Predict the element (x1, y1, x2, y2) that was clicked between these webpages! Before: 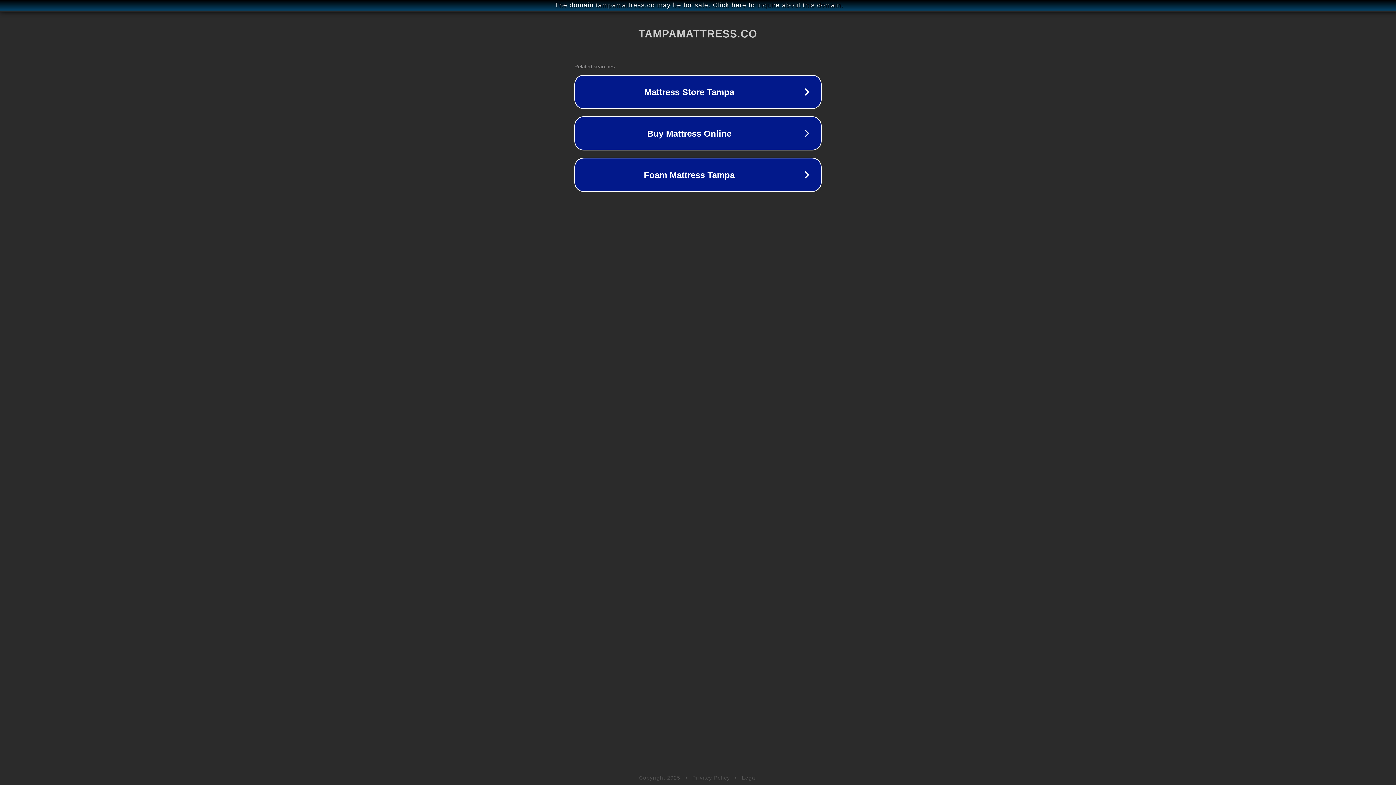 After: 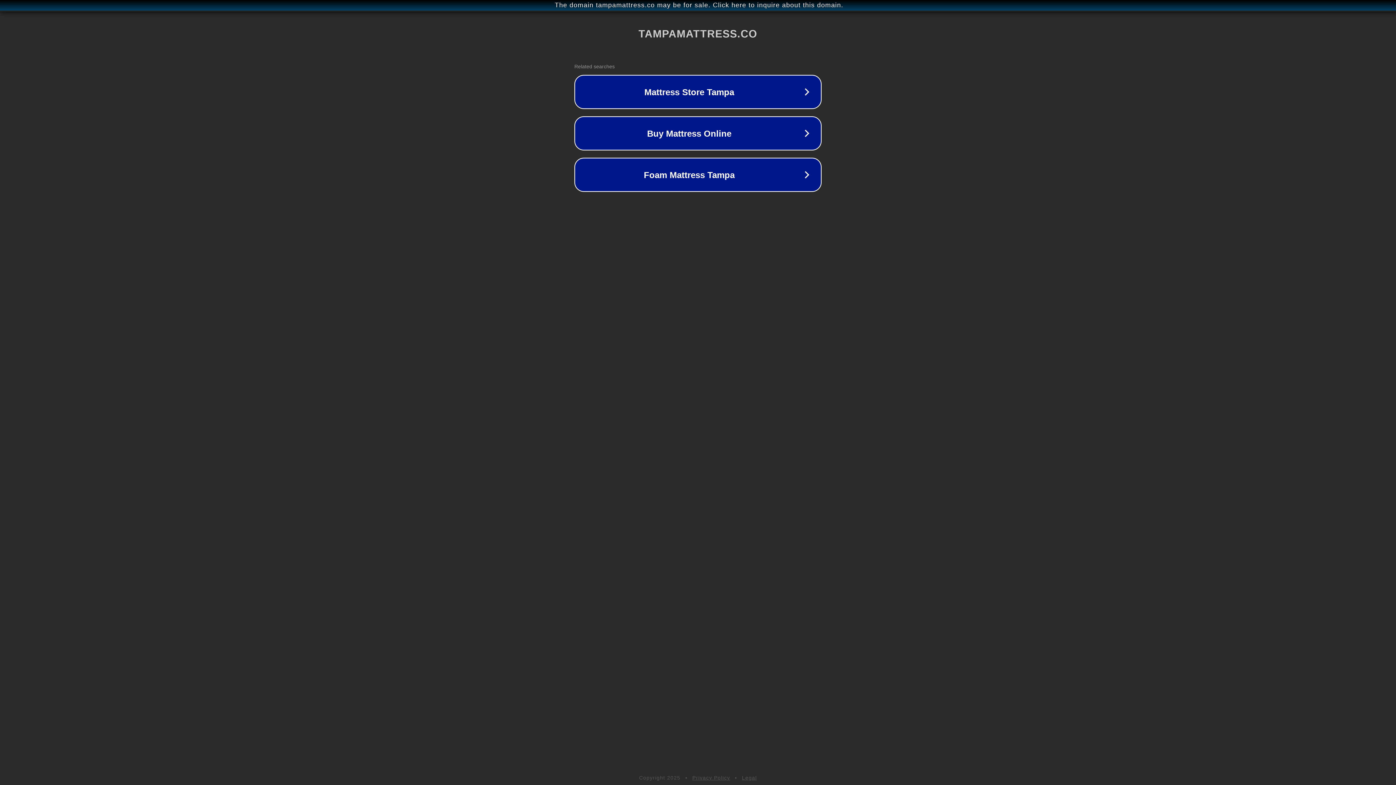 Action: bbox: (692, 775, 730, 781) label: Privacy Policy